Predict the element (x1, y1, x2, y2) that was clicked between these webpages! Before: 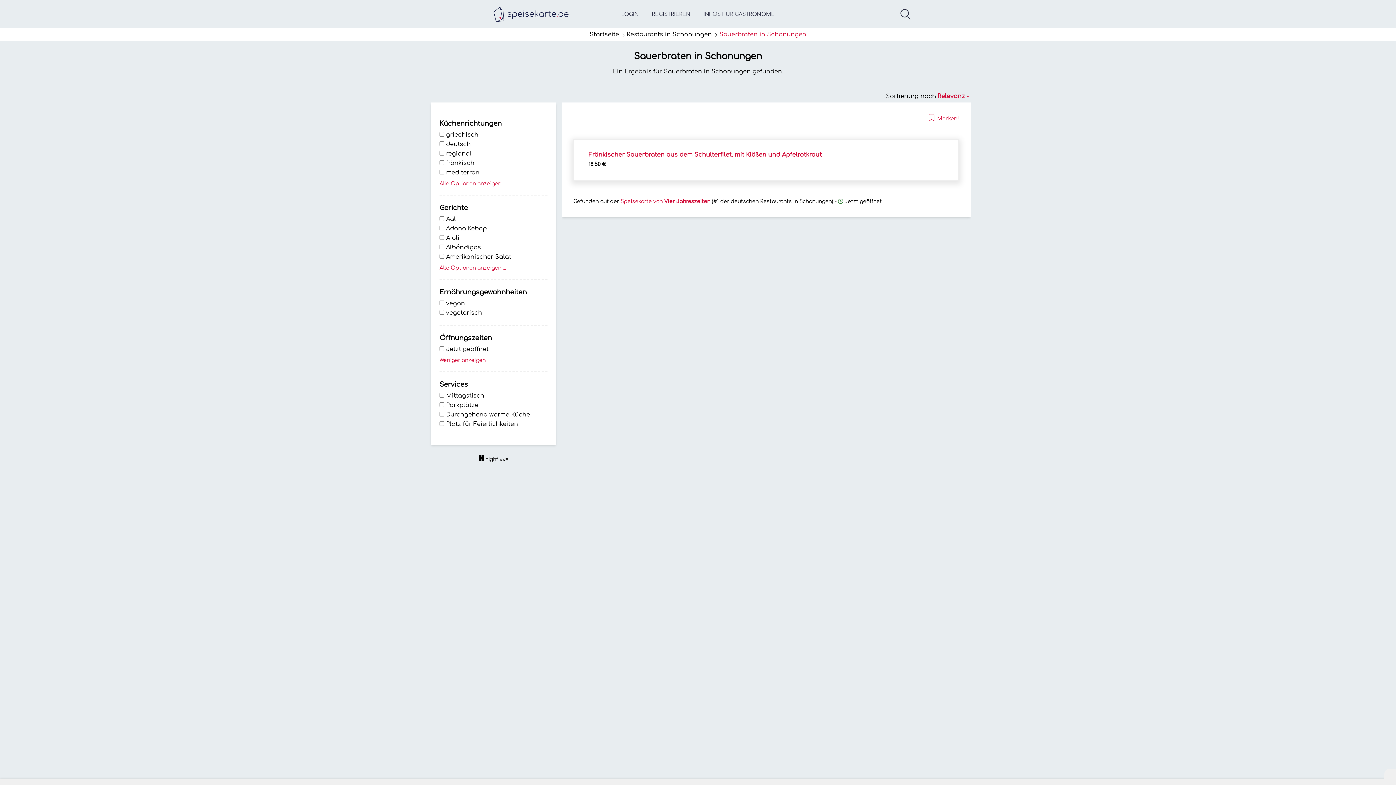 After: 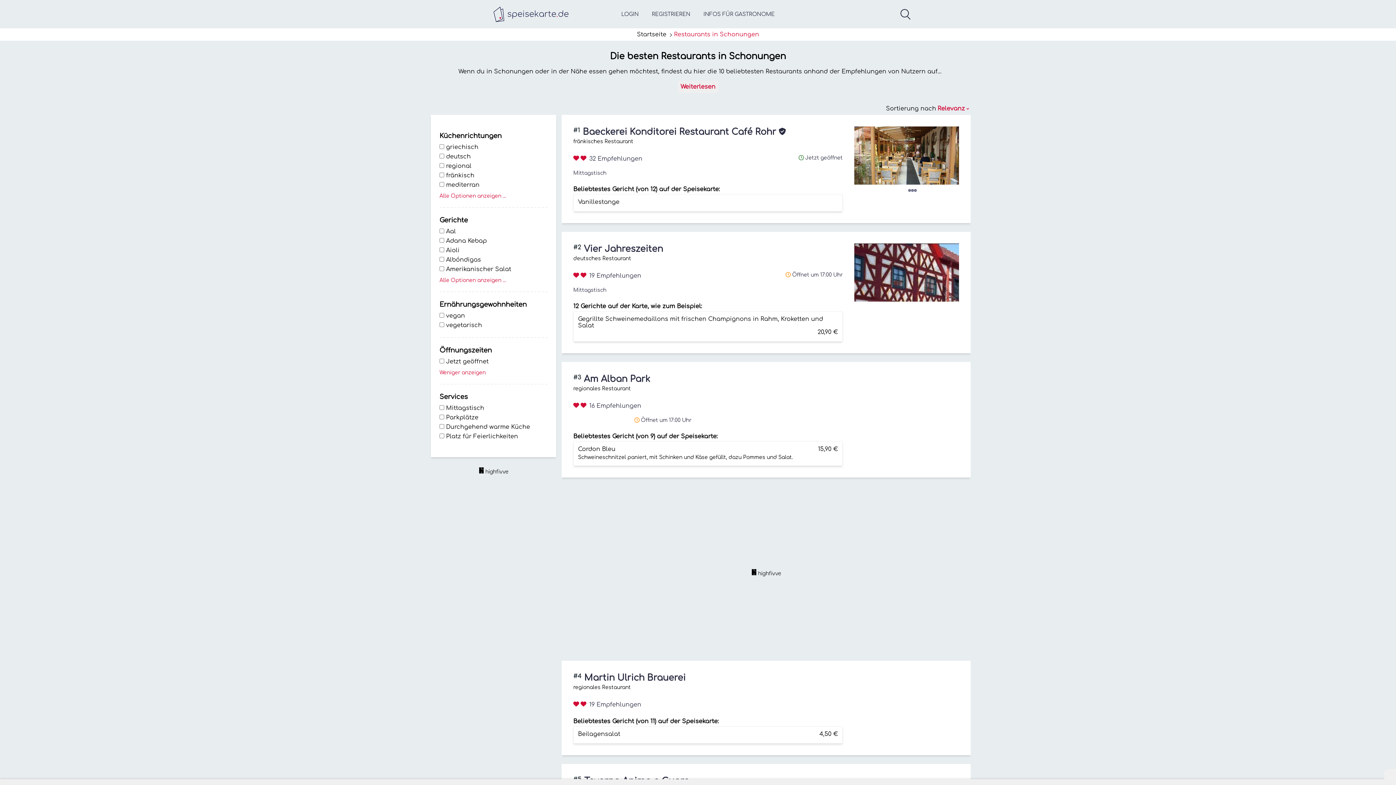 Action: label: Restaurants in Schonungen bbox: (619, 31, 712, 37)